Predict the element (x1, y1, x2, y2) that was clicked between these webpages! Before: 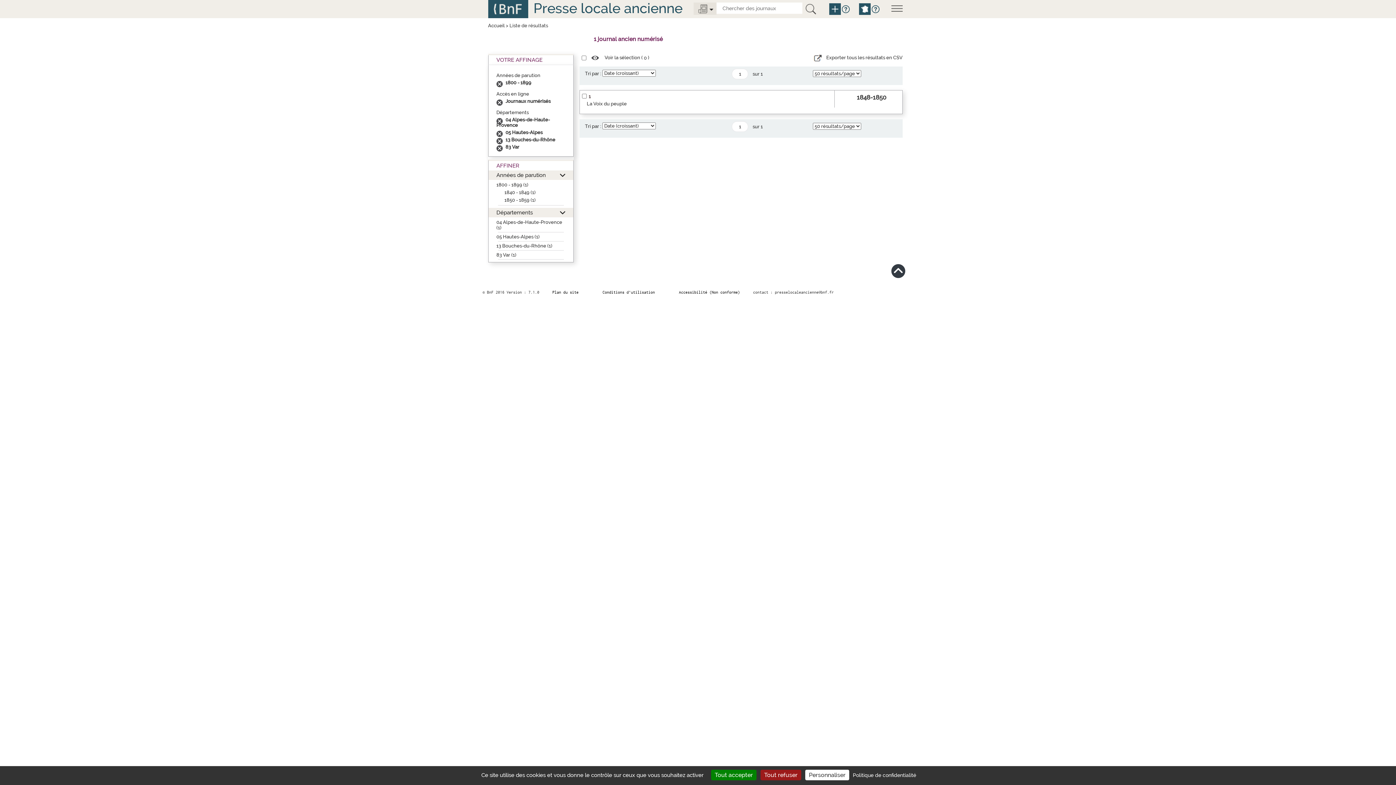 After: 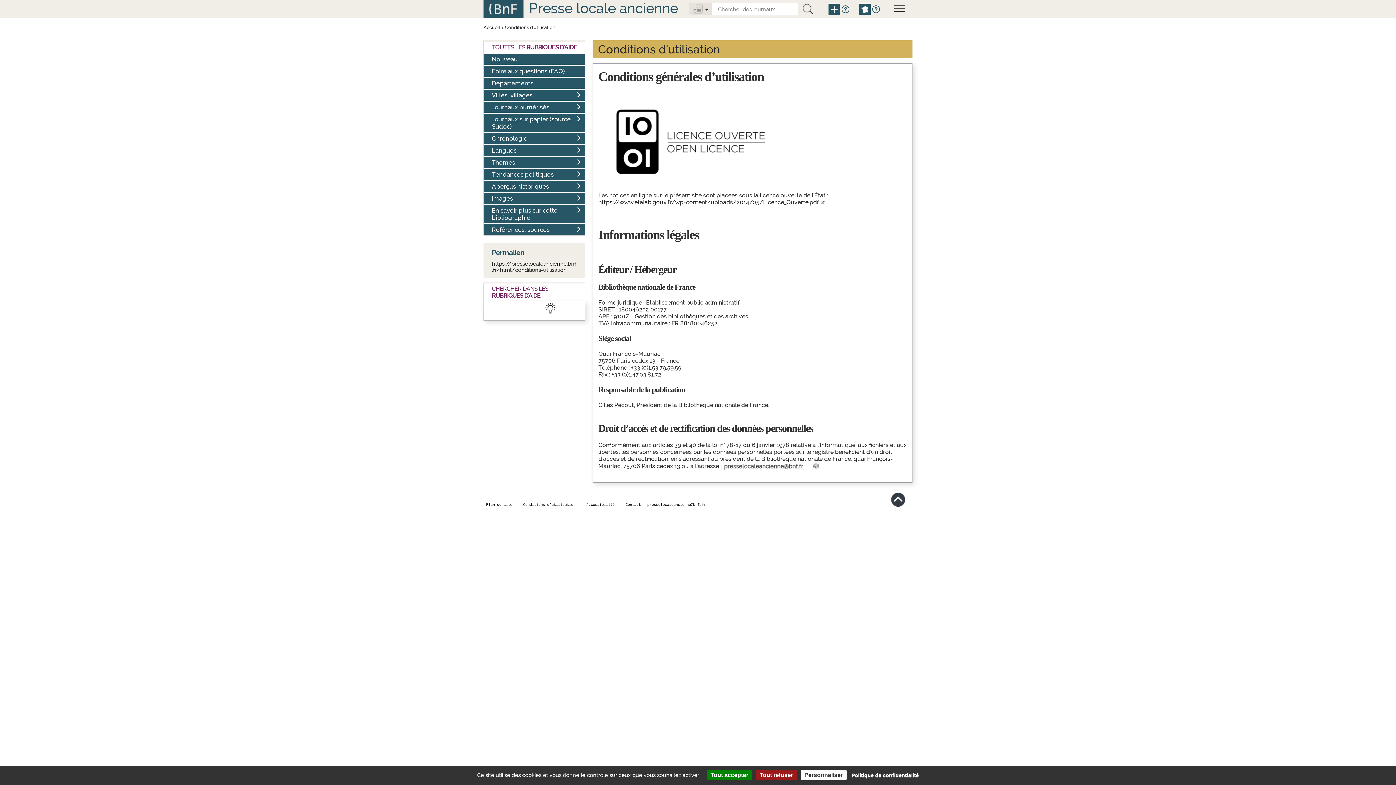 Action: label: Conditions d’utilisation bbox: (602, 290, 655, 294)